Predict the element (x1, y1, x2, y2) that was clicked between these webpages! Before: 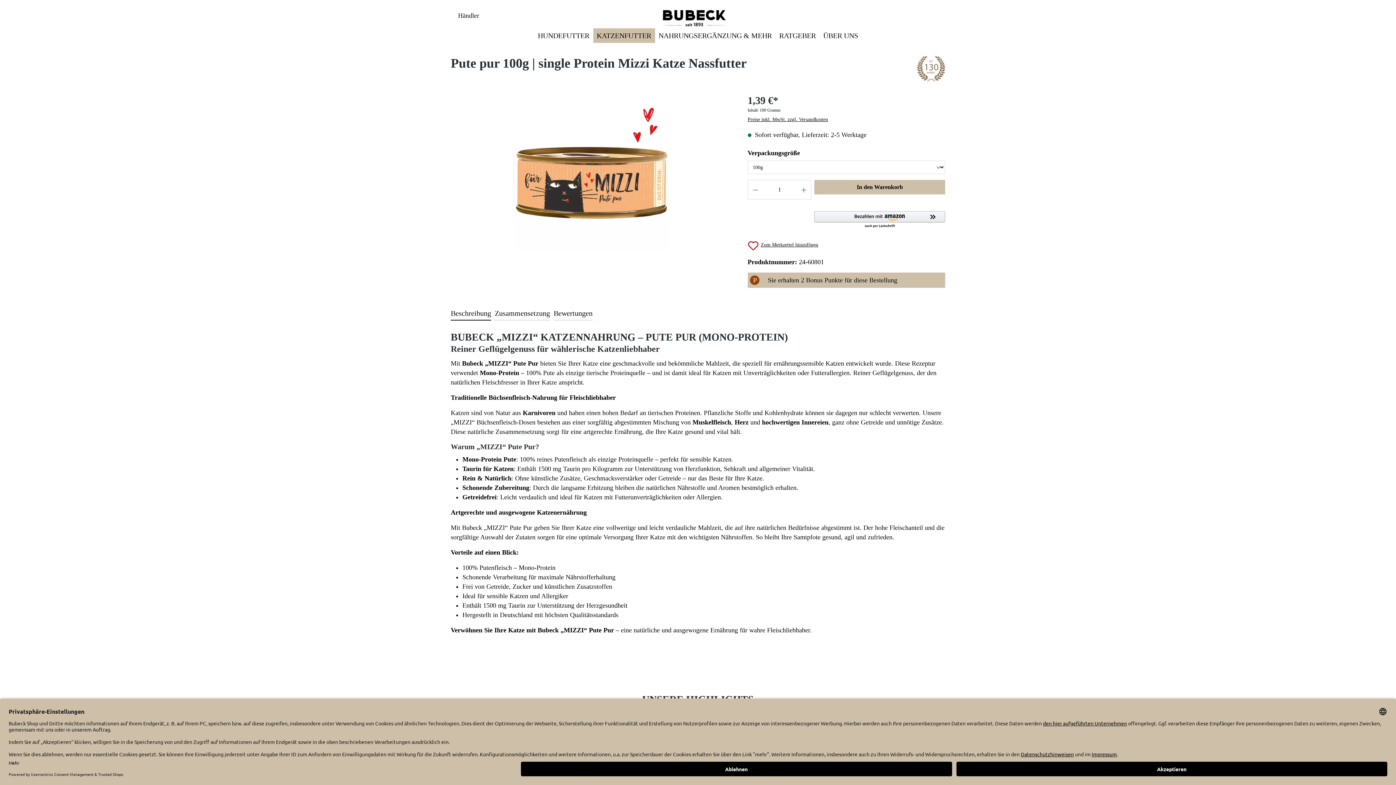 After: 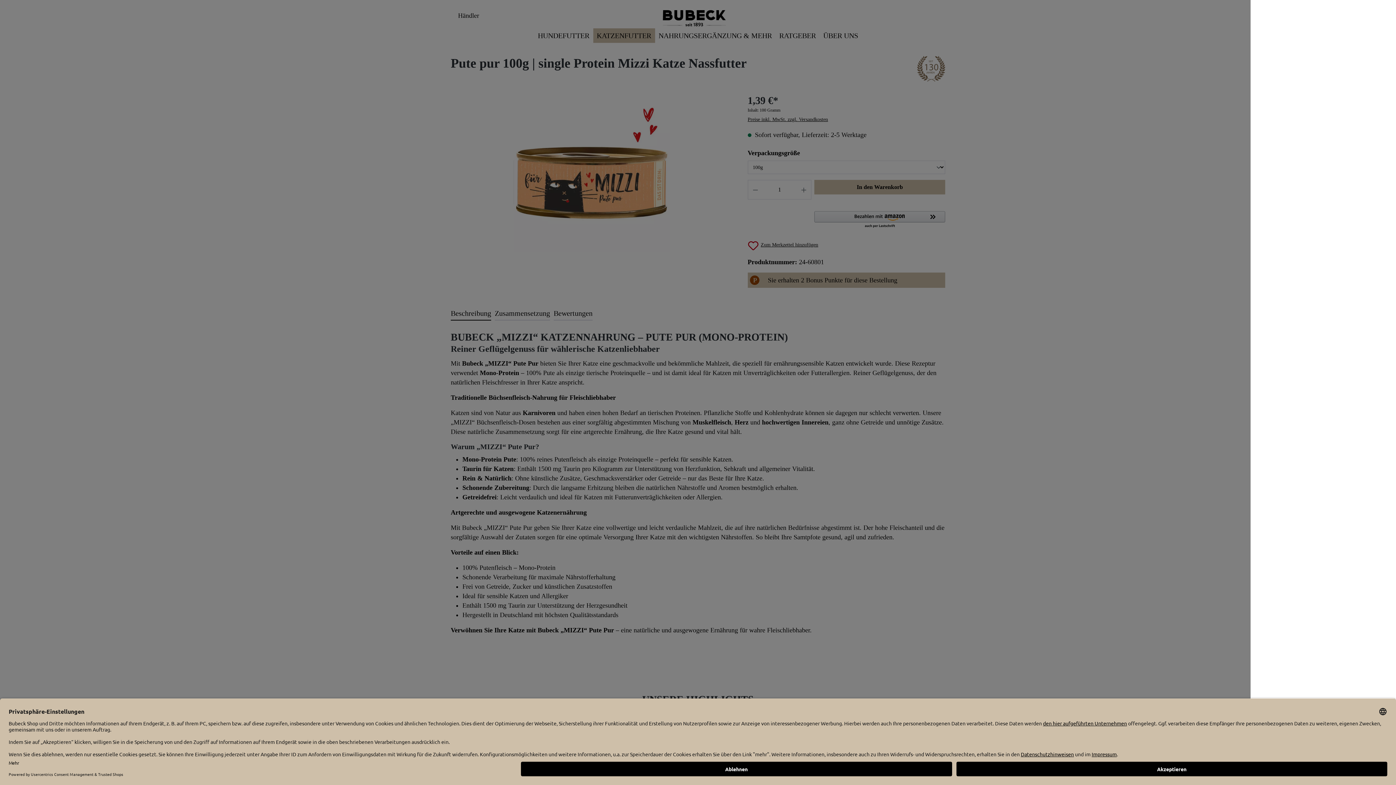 Action: bbox: (776, 10, 788, 23) label: Warenkorb